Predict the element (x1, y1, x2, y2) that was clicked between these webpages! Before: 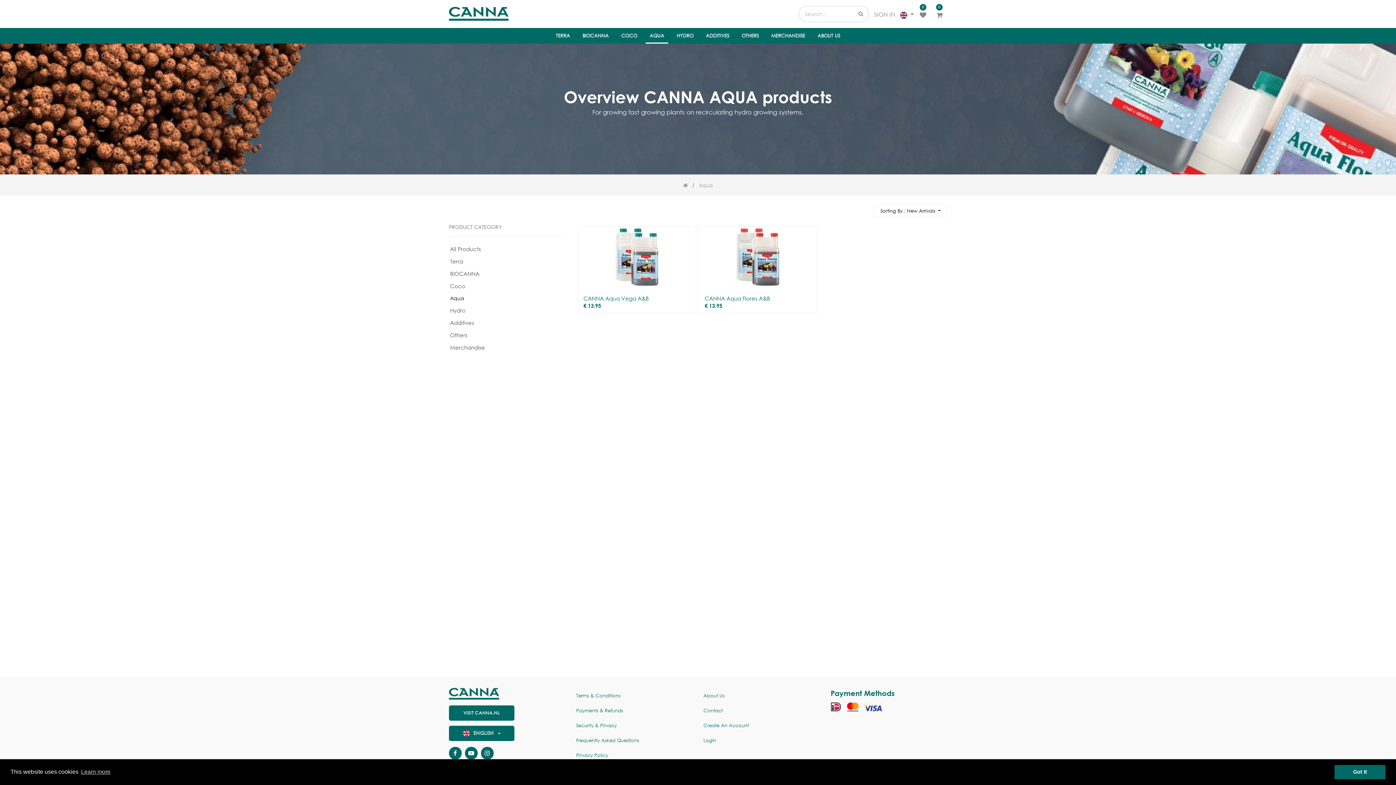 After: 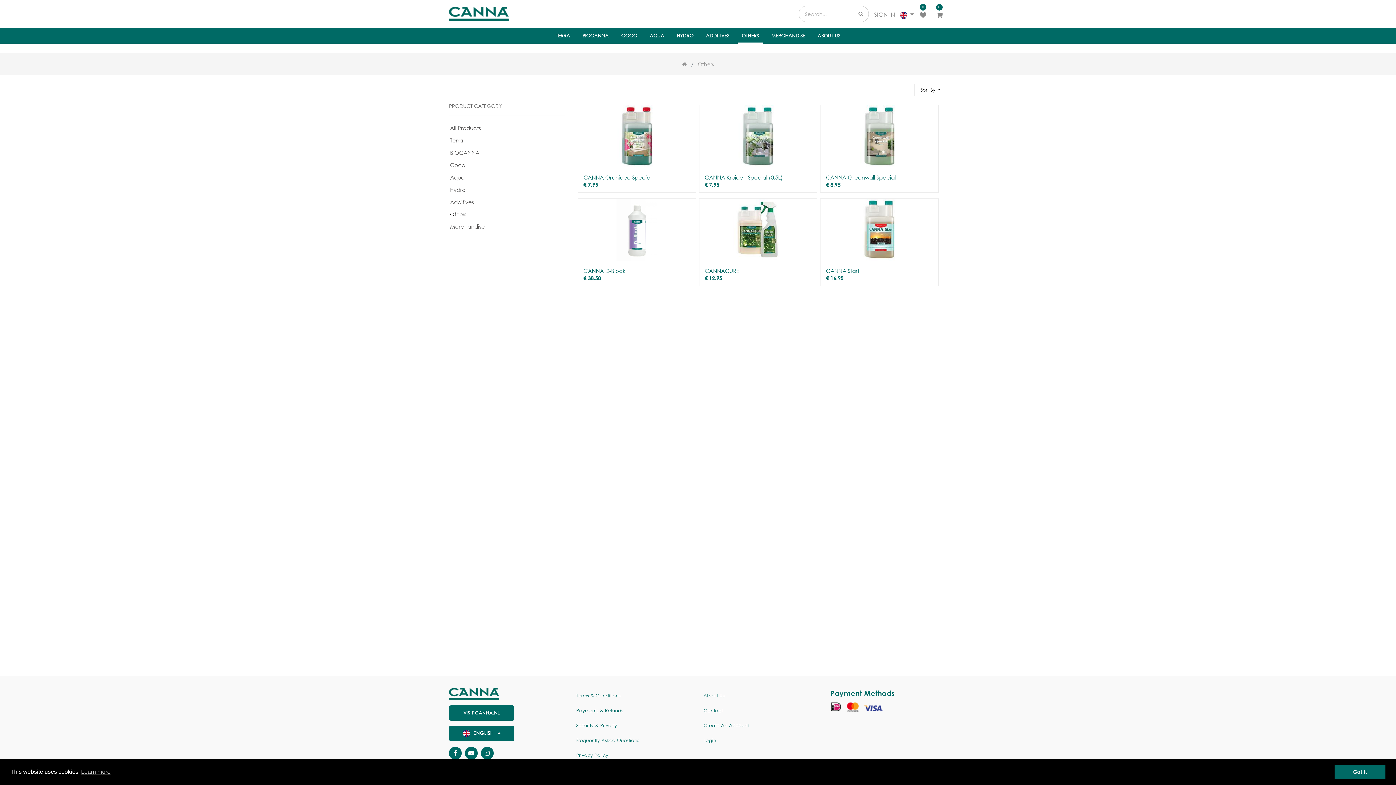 Action: bbox: (737, 29, 763, 42) label: OTHERS